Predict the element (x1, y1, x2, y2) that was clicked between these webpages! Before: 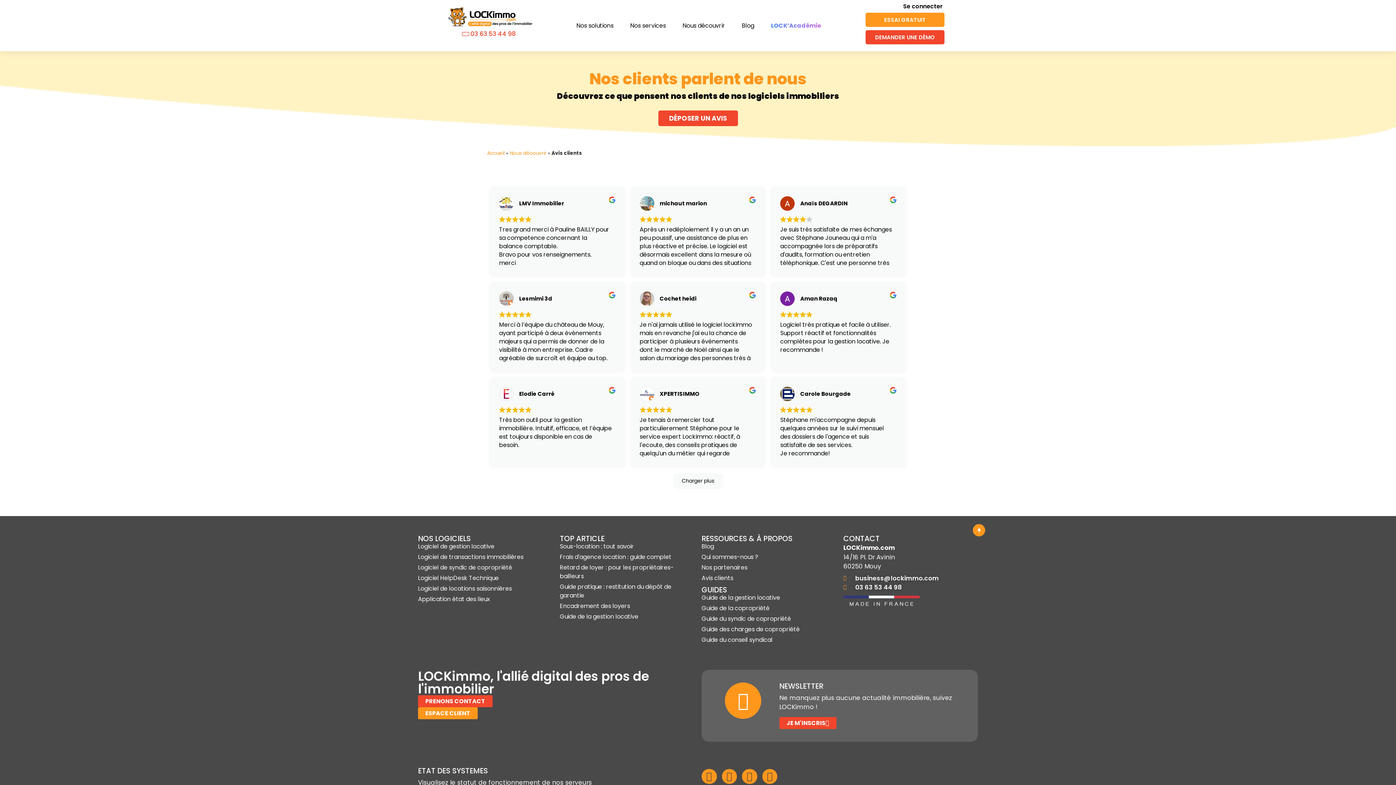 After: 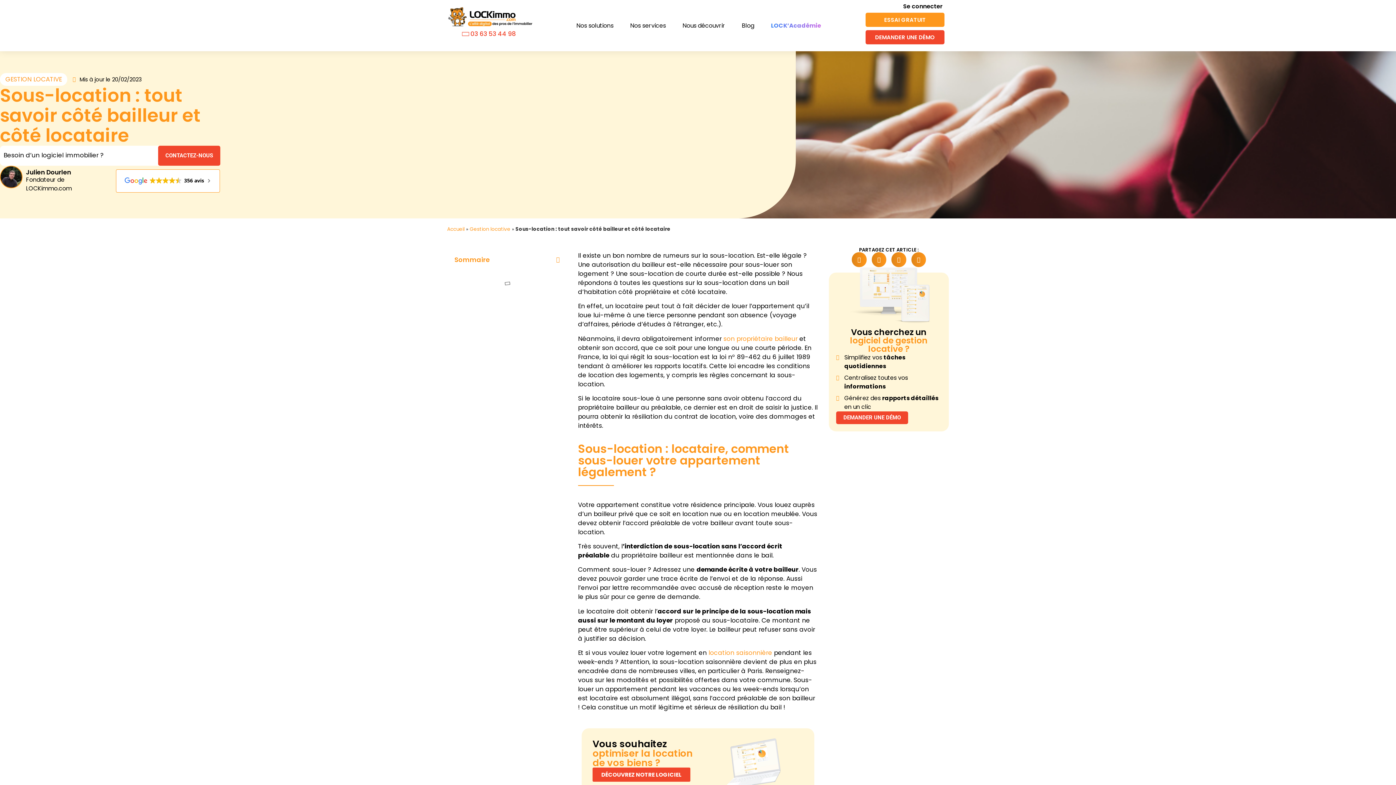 Action: label: Sous-location : tout savoir bbox: (560, 542, 694, 551)